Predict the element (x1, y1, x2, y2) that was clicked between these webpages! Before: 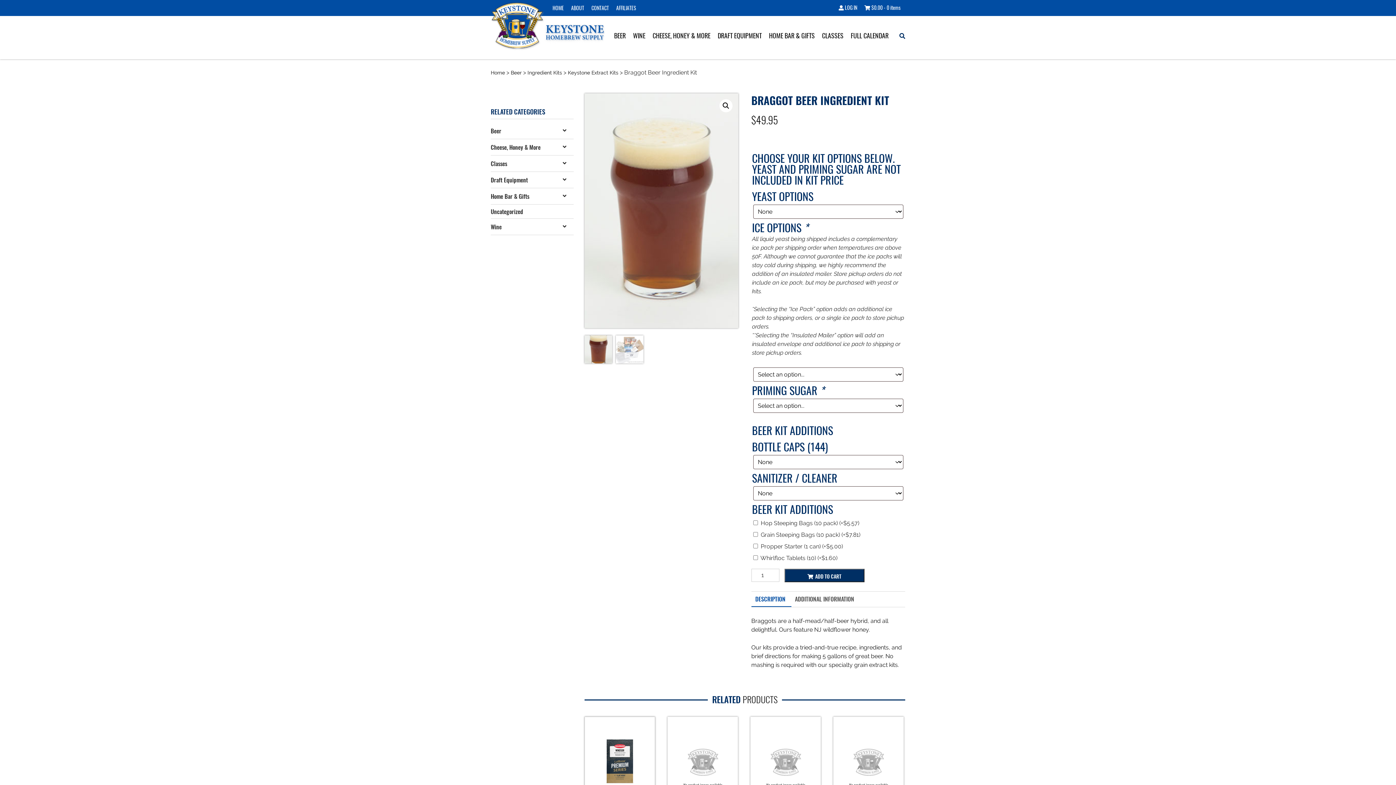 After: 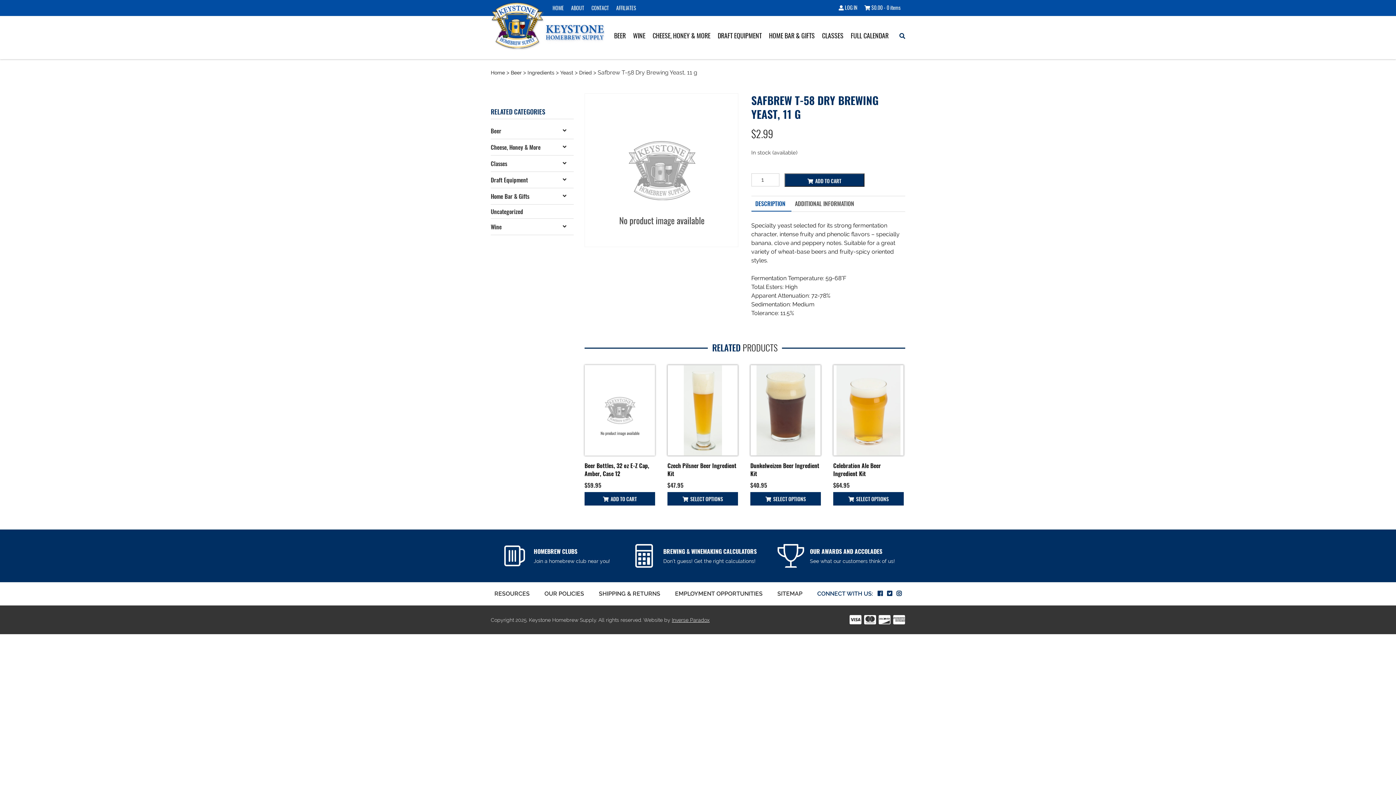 Action: label: Safbrew T-58 Dry Brewing Yeast, 11 g
$2.99 bbox: (750, 717, 821, 844)